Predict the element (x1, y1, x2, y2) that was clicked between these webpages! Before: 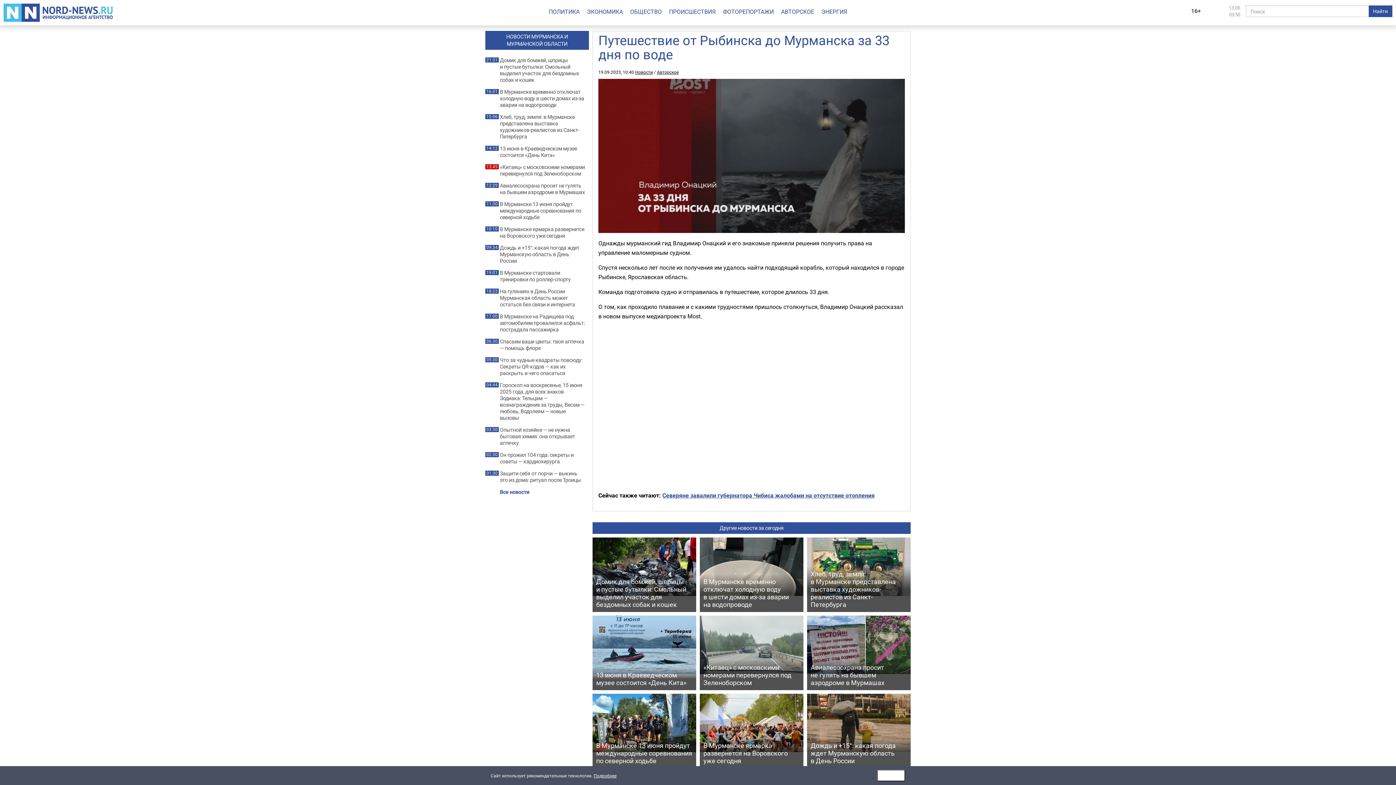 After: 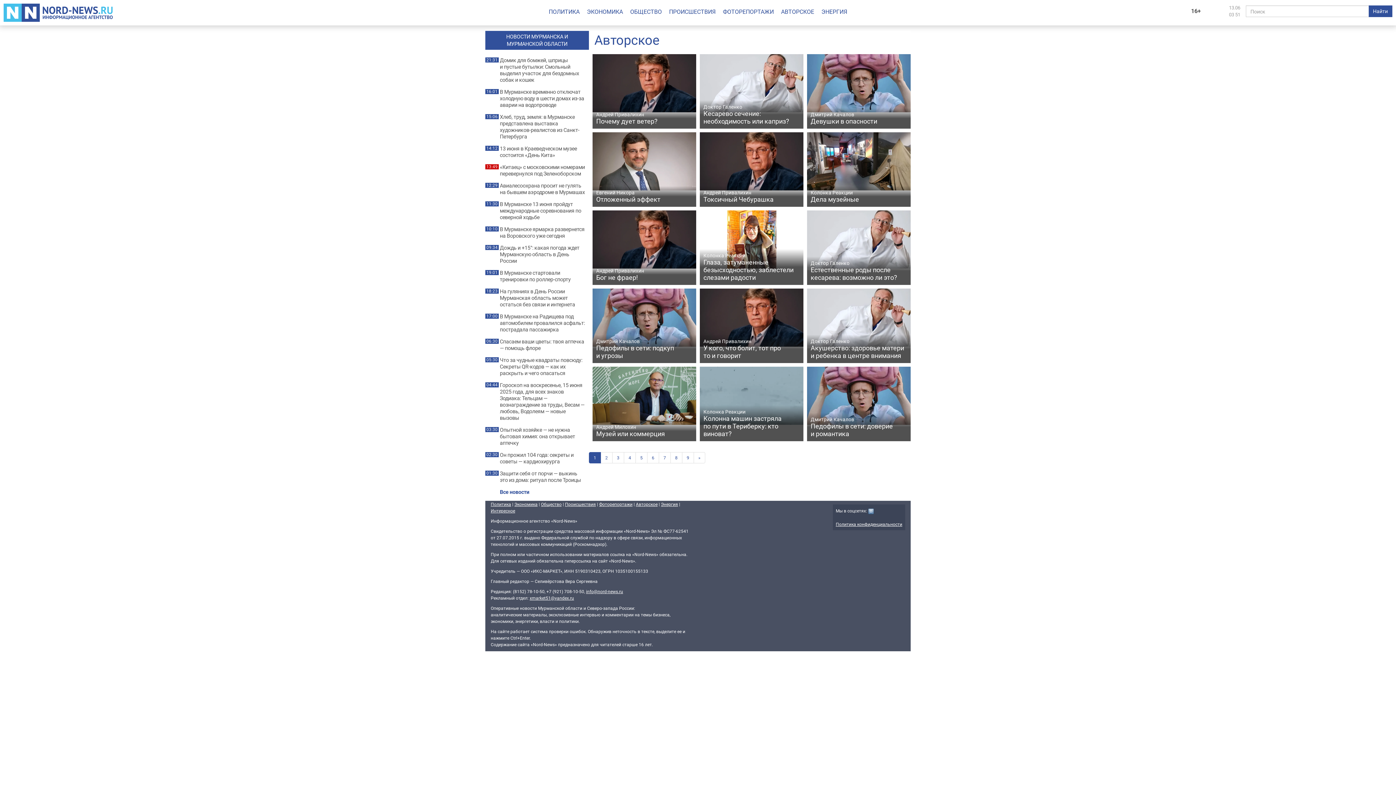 Action: bbox: (657, 69, 678, 74) label: Авторское